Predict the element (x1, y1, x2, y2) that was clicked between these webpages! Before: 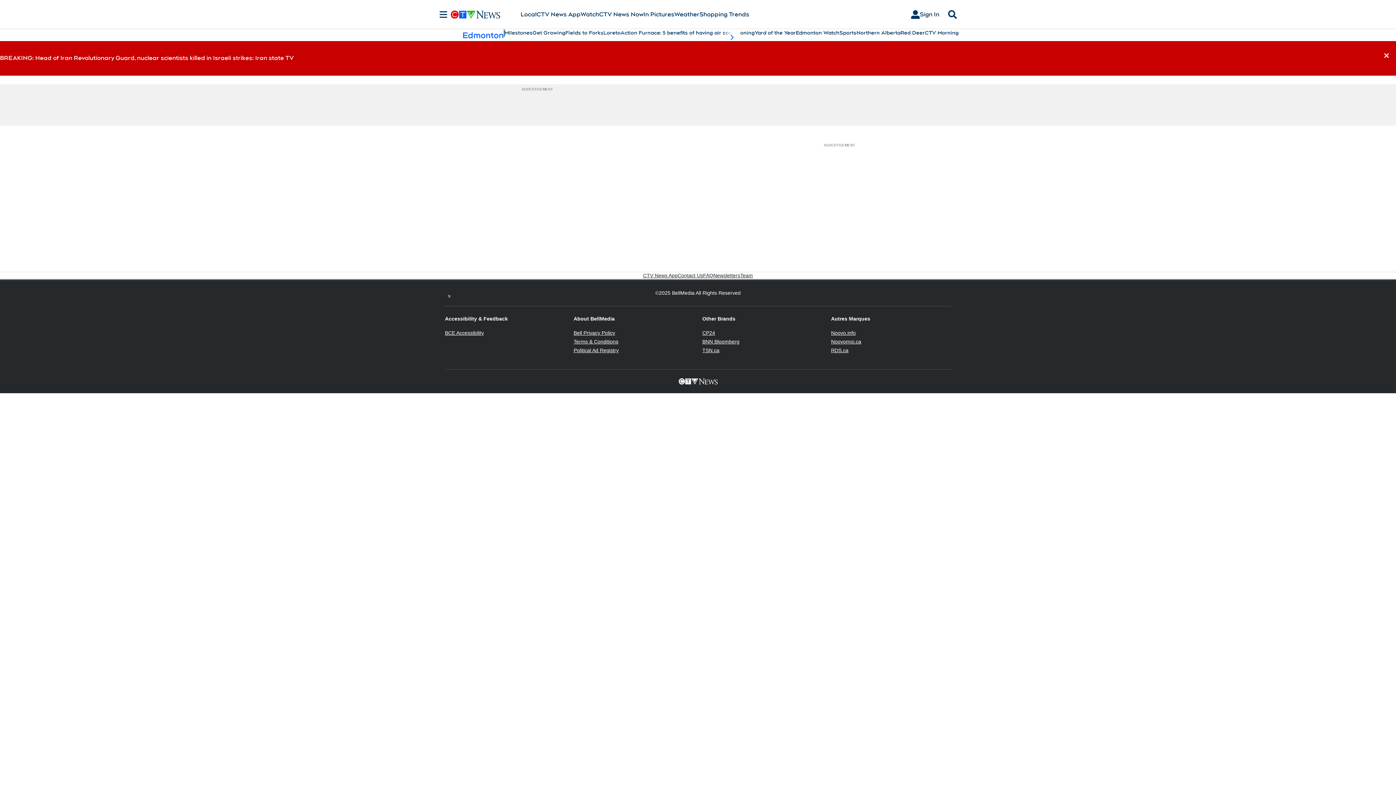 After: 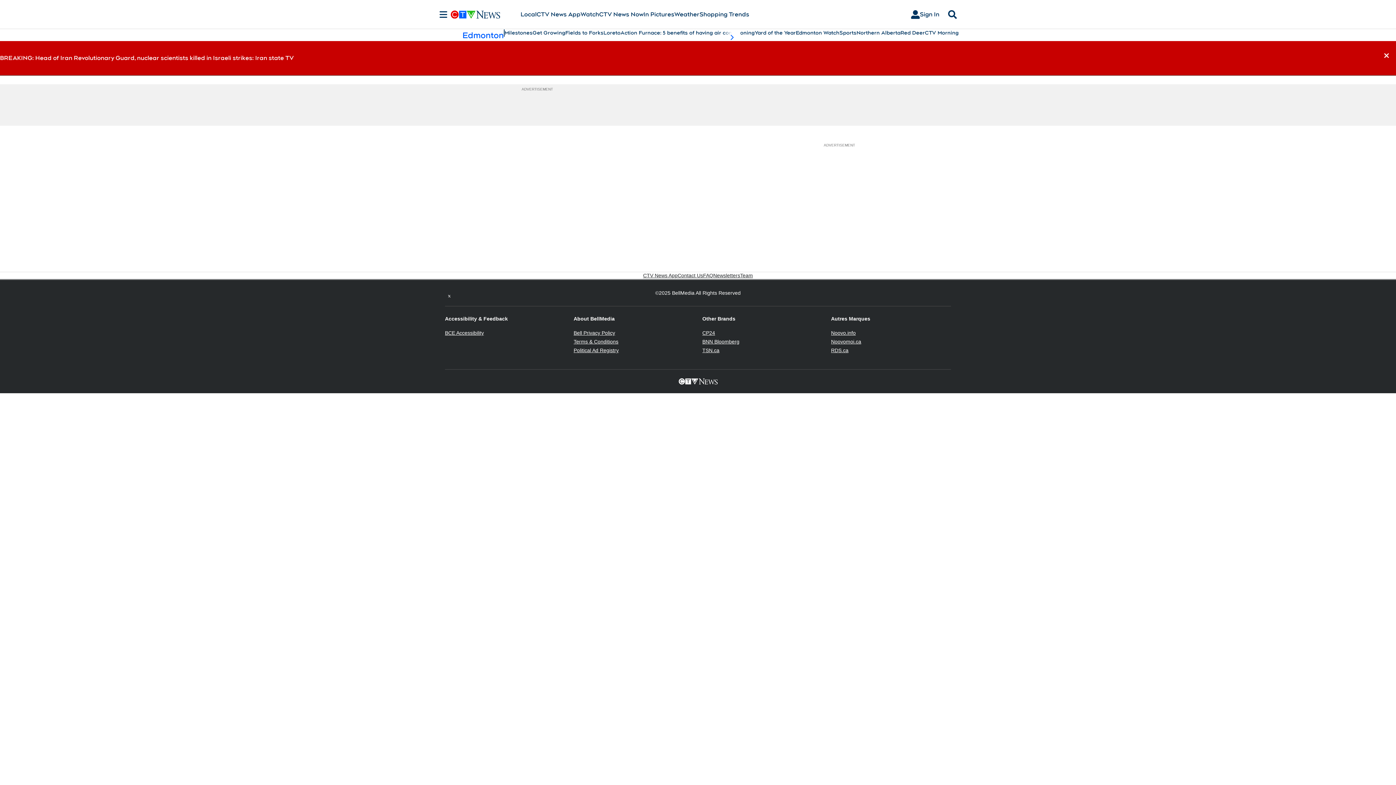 Action: bbox: (445, 330, 484, 336) label: BCE Accessibility
Opens in new window